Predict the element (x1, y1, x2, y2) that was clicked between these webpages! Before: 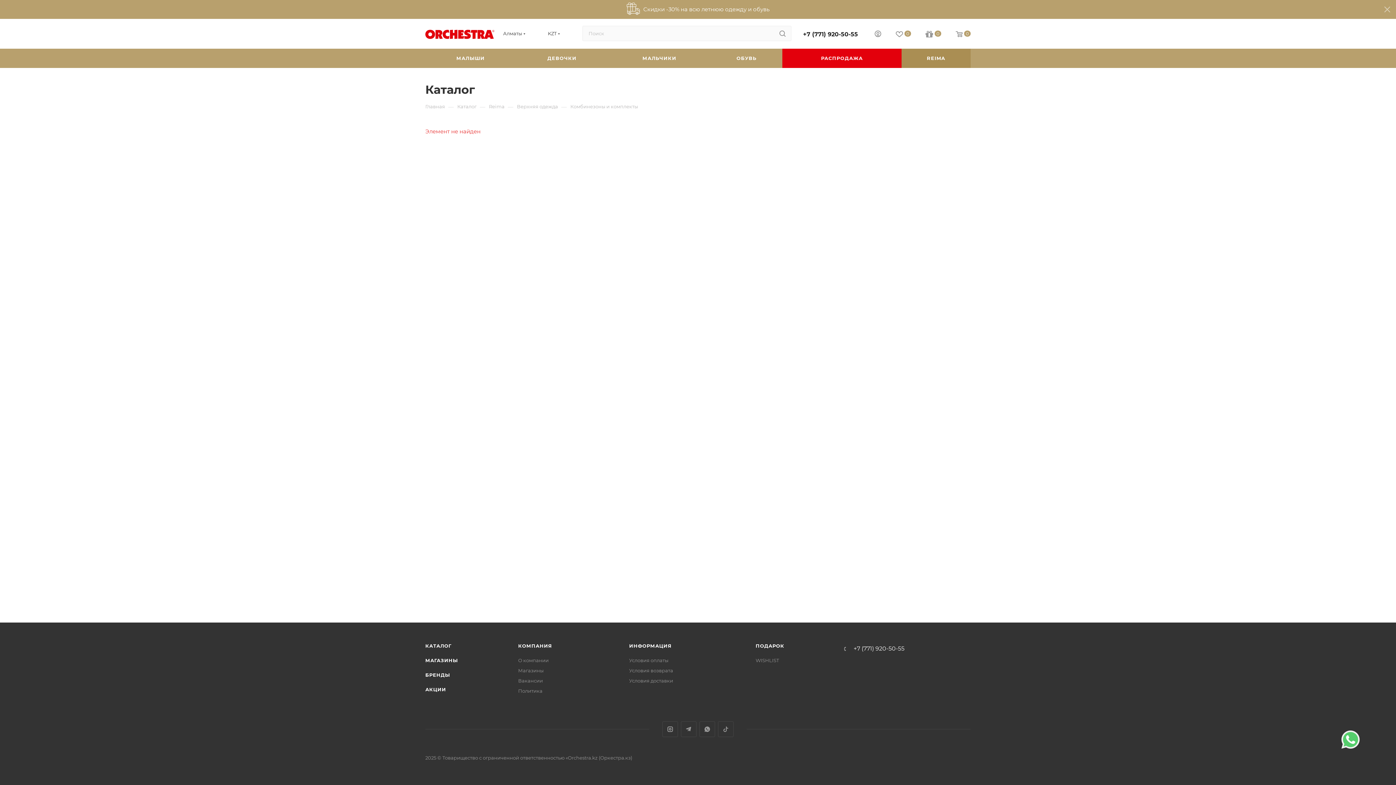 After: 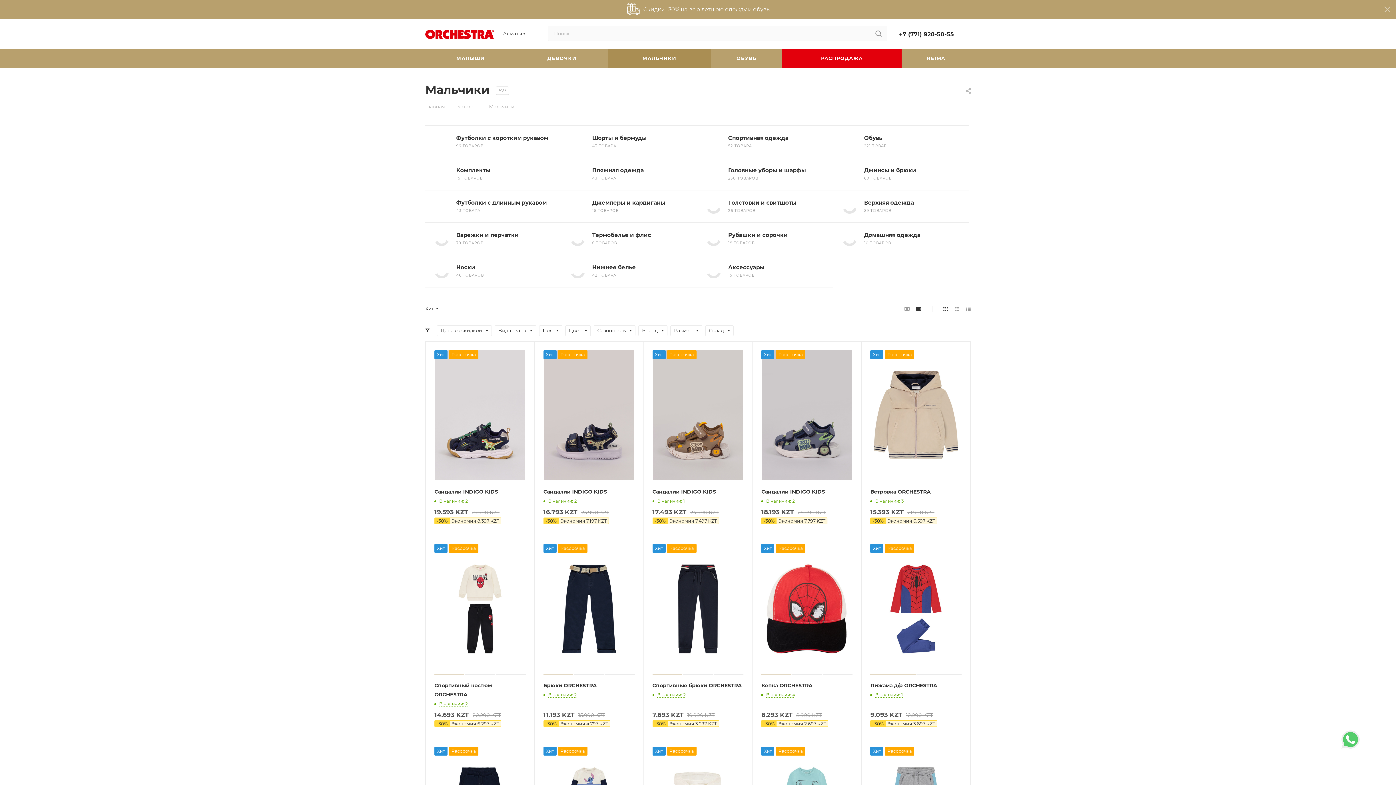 Action: bbox: (608, 48, 710, 68) label: МАЛЬЧИКИ